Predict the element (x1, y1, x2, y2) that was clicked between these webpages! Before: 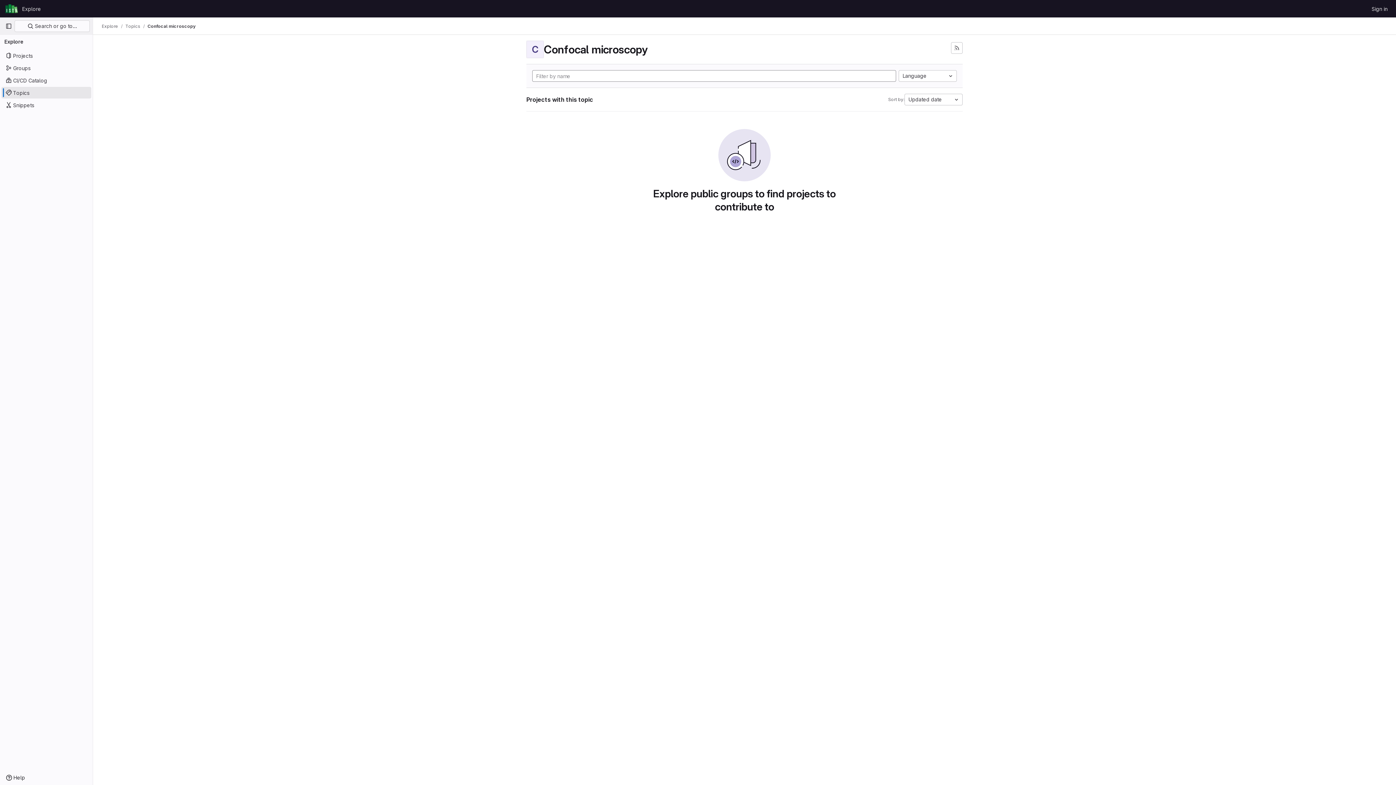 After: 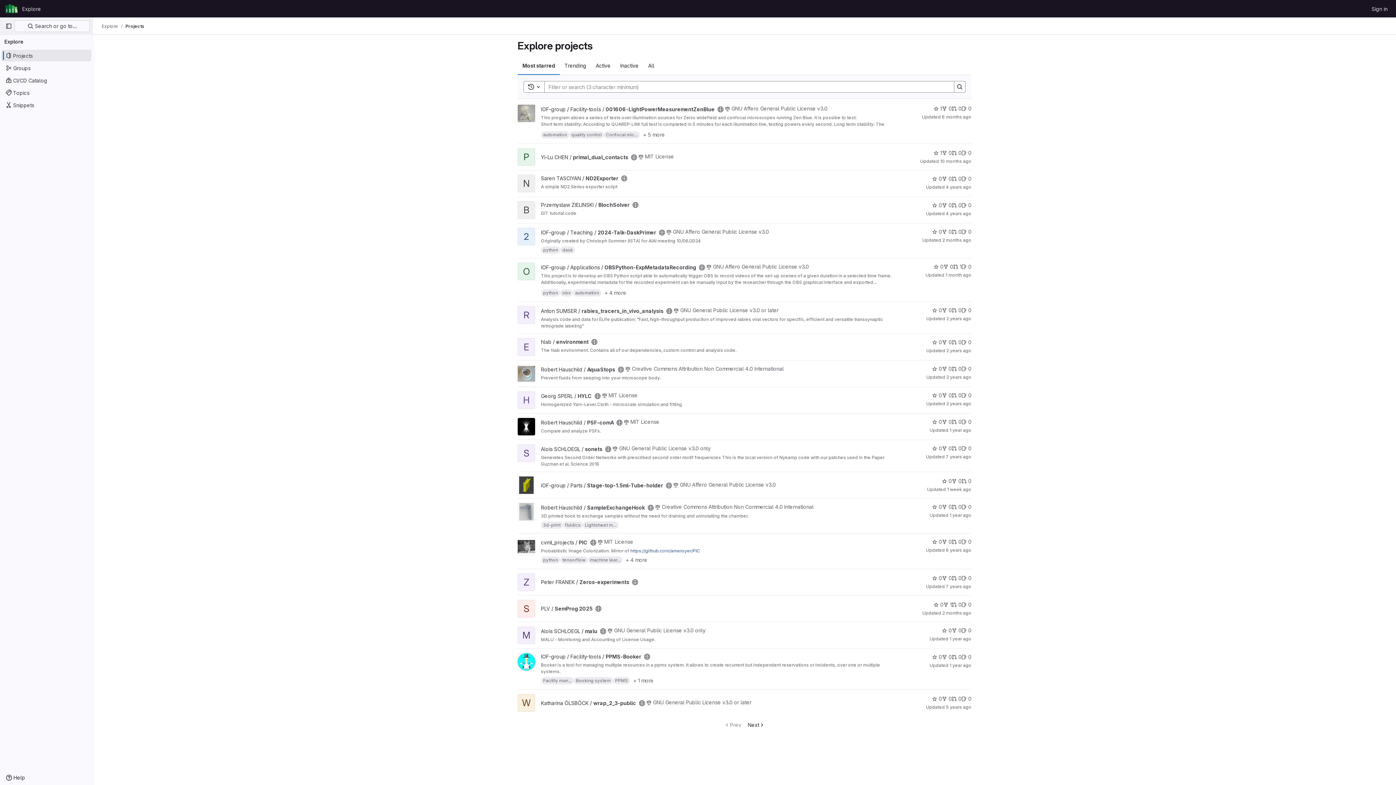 Action: label: Projects bbox: (1, 49, 91, 61)